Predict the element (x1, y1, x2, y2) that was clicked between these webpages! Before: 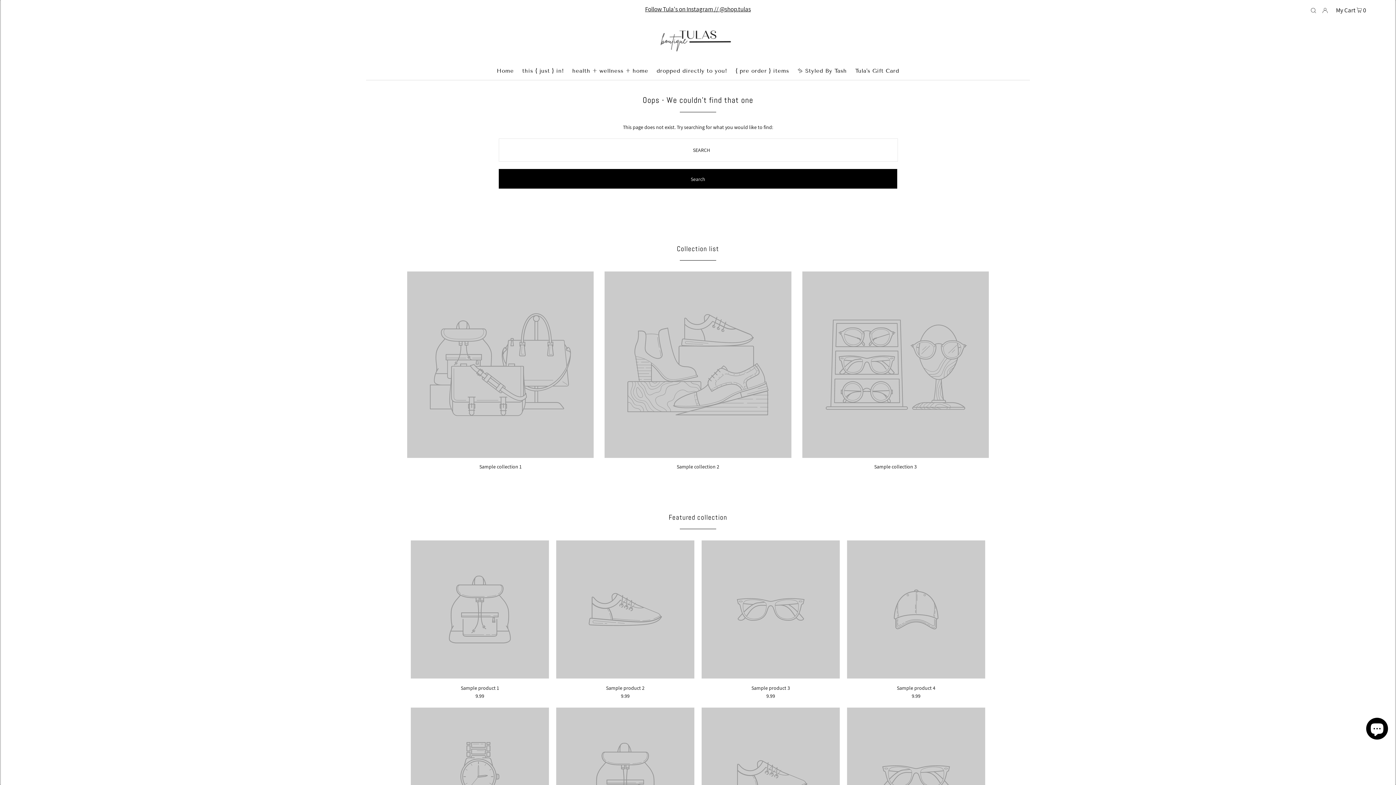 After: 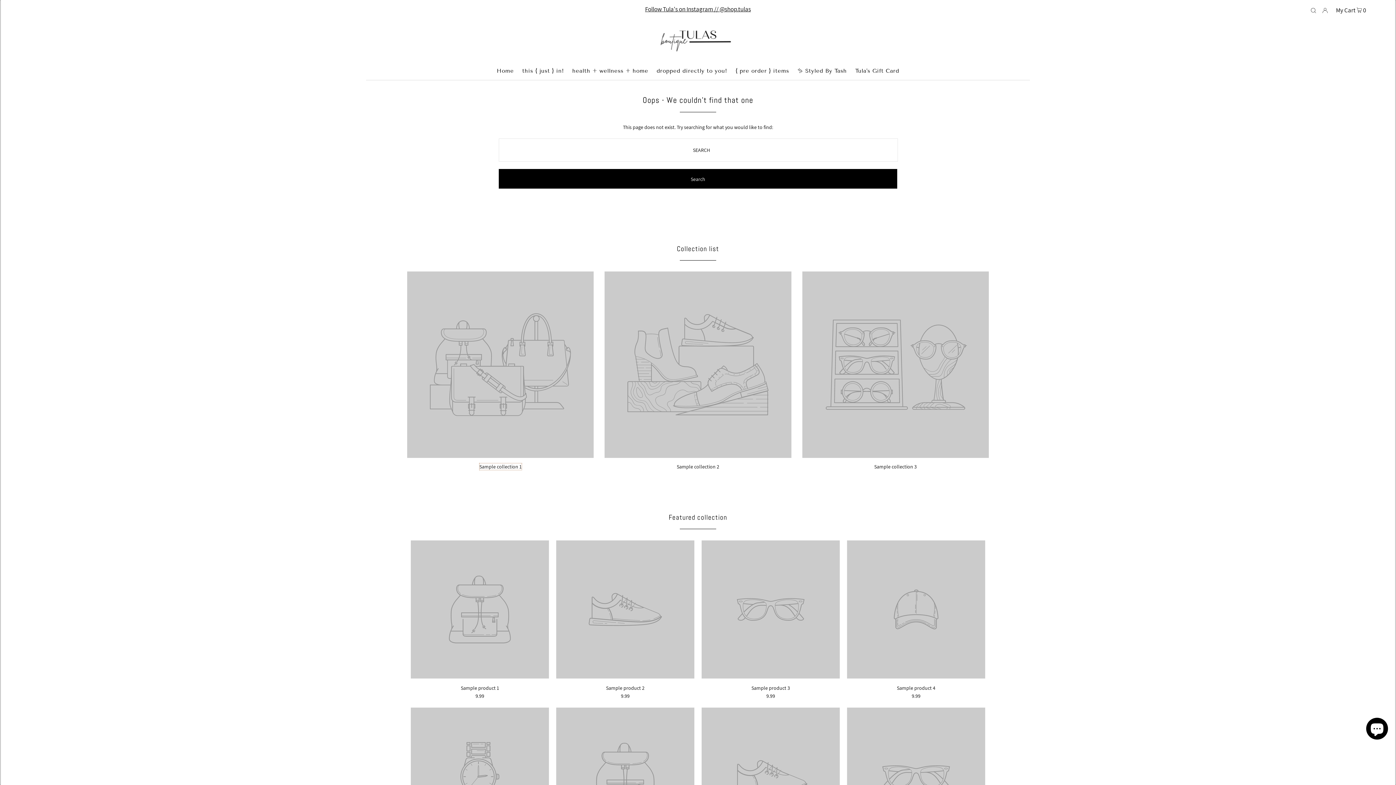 Action: bbox: (479, 463, 521, 470) label: Sample collection 1